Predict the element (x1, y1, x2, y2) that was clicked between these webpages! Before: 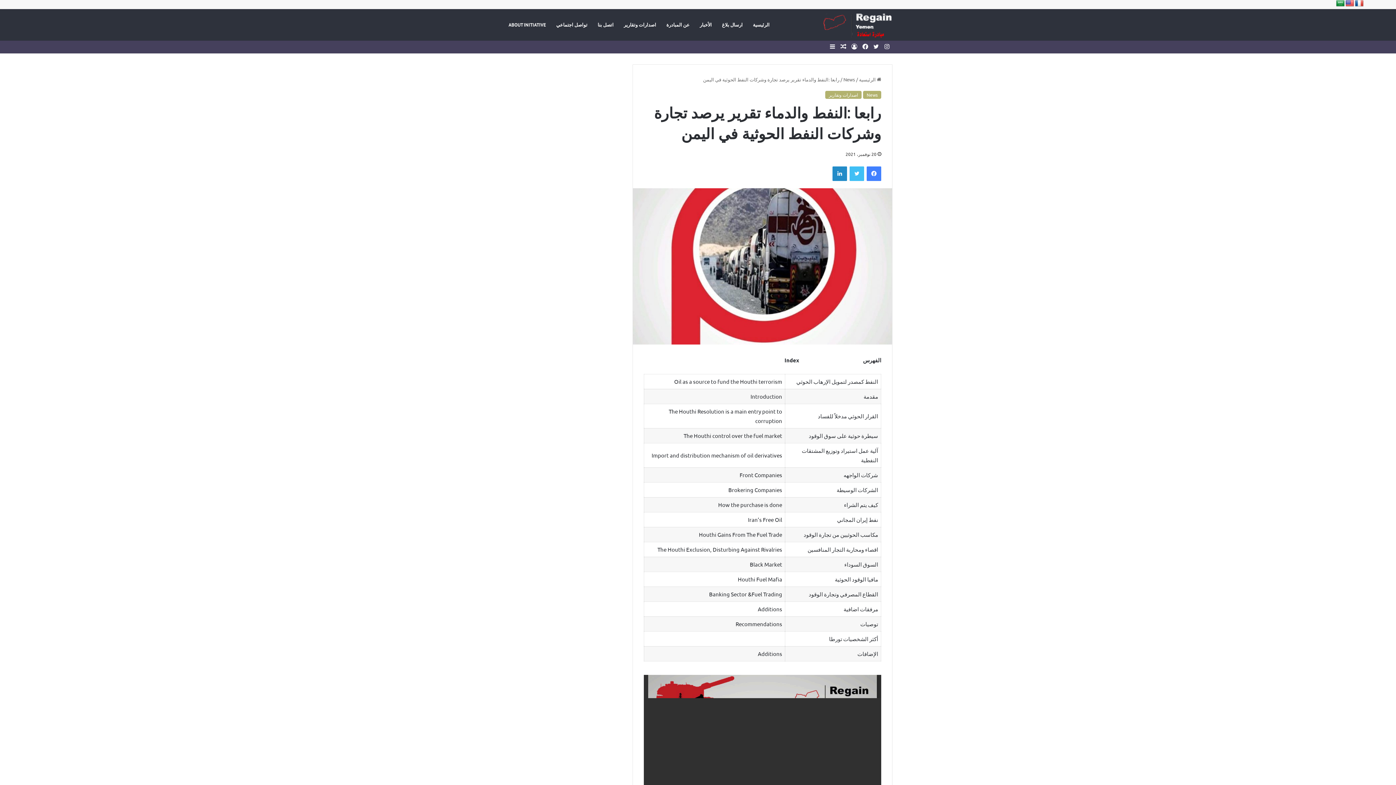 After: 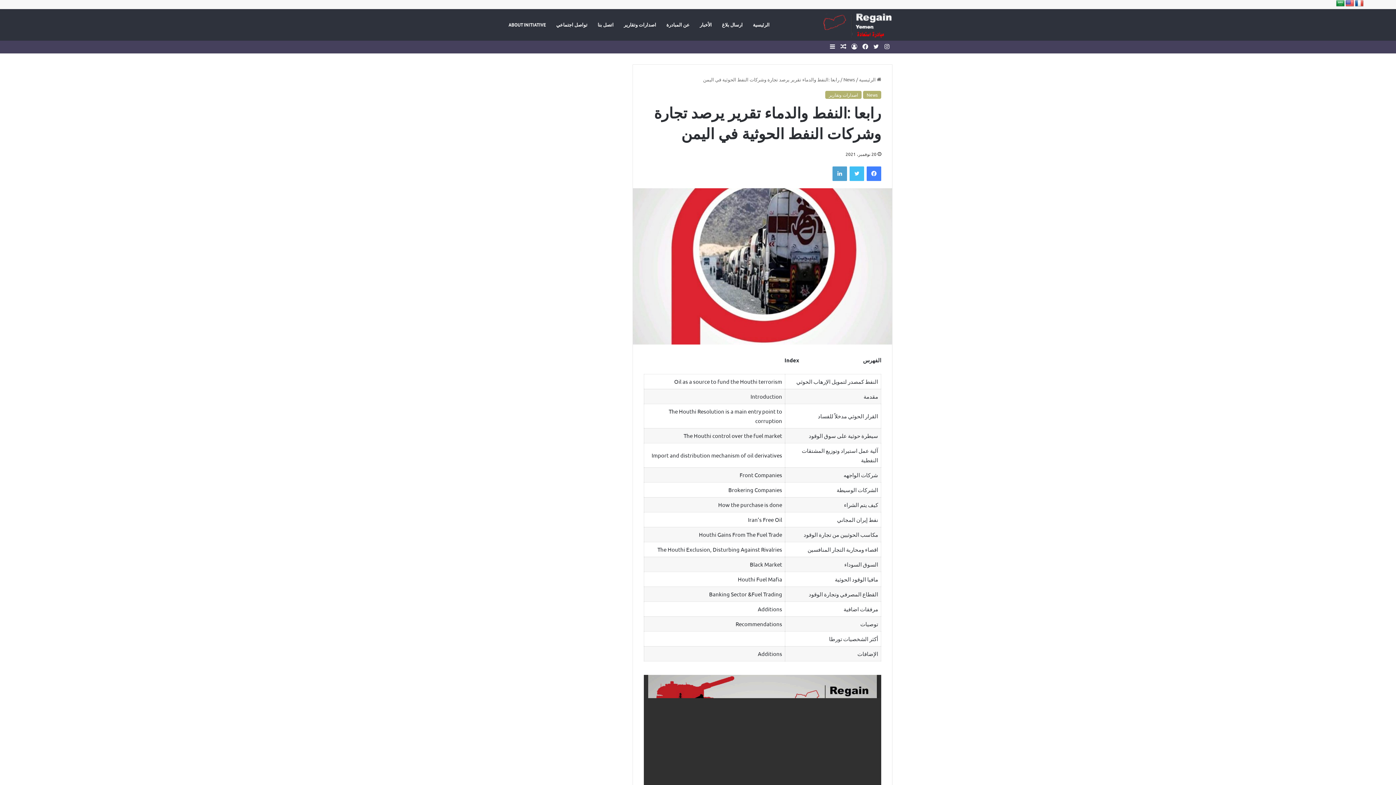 Action: label: لينكدإن bbox: (832, 166, 847, 181)